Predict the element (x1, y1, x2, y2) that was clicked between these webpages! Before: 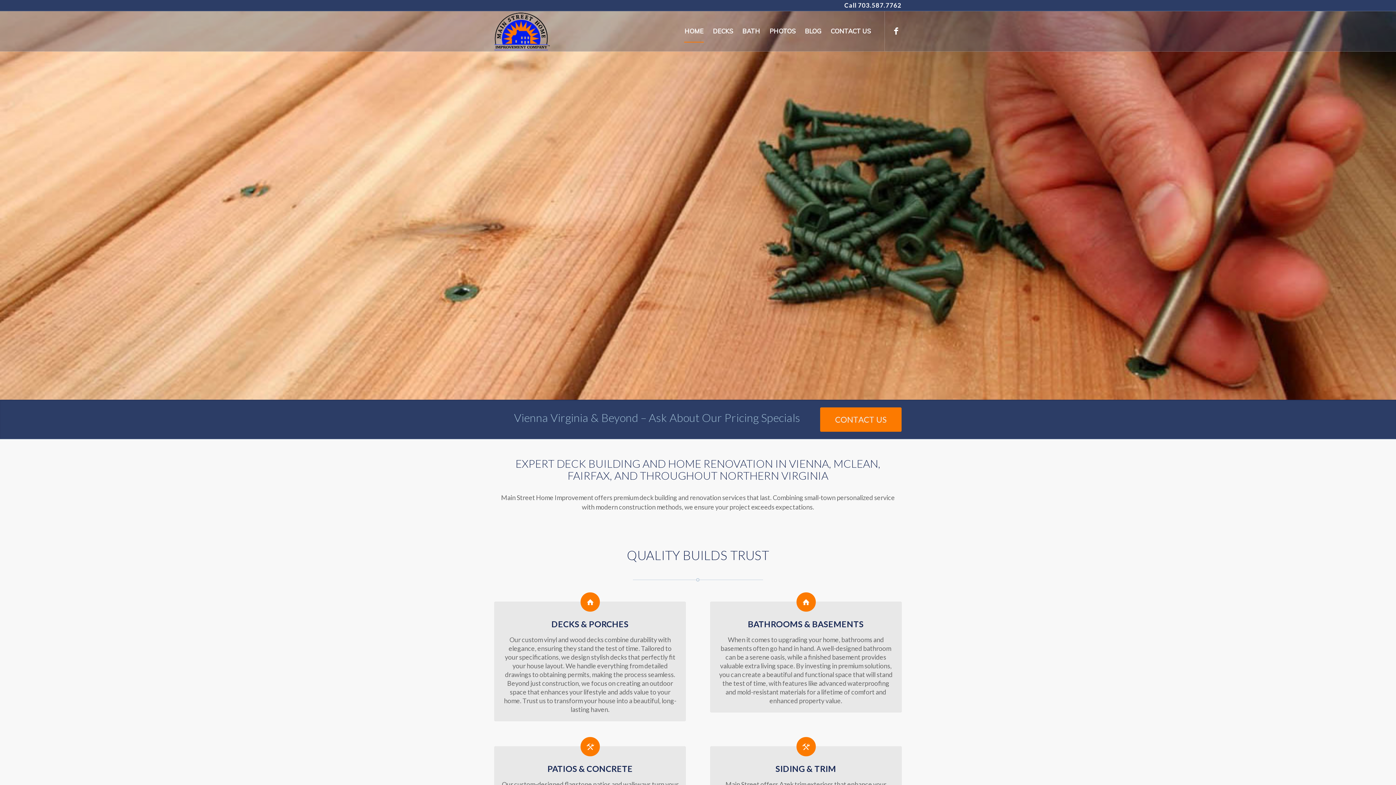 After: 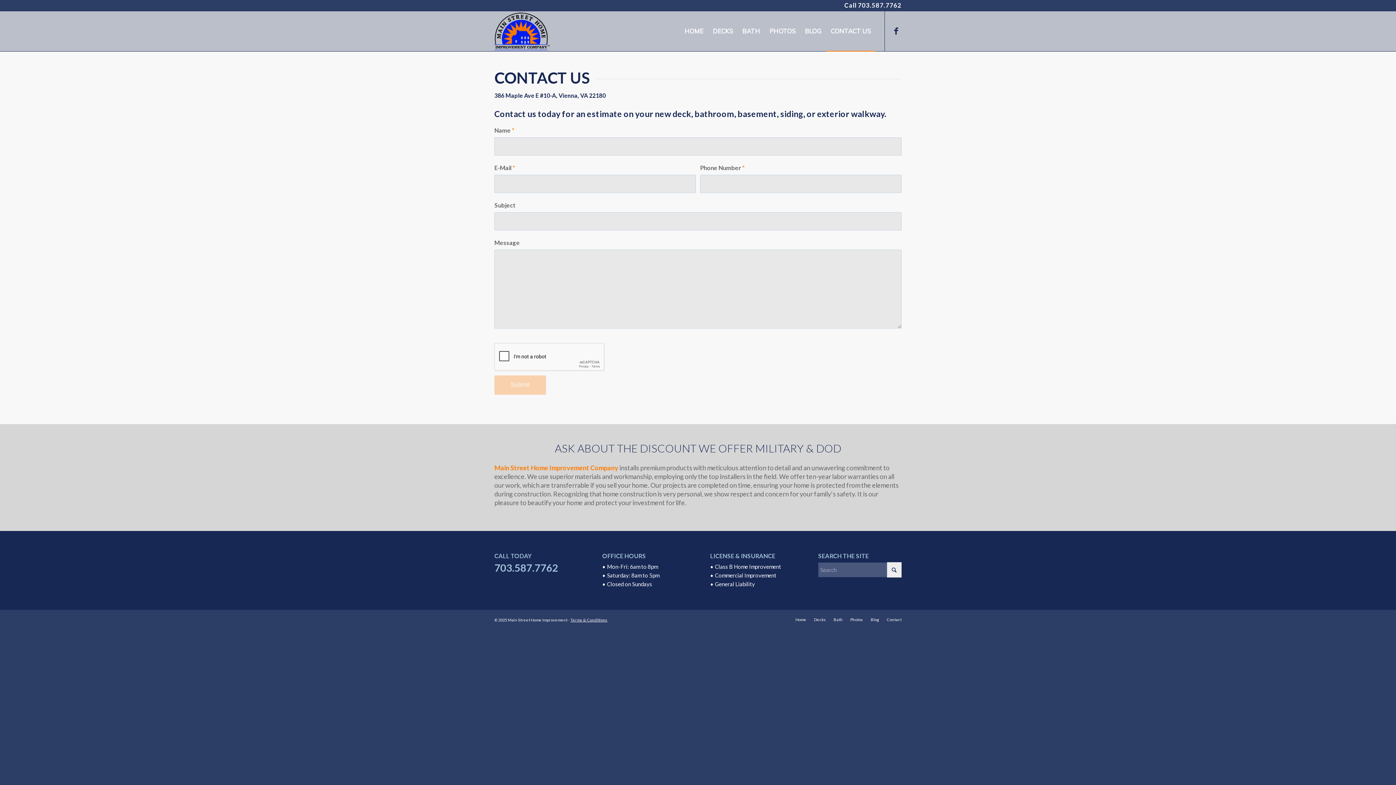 Action: label: CONTACT US bbox: (820, 407, 901, 432)